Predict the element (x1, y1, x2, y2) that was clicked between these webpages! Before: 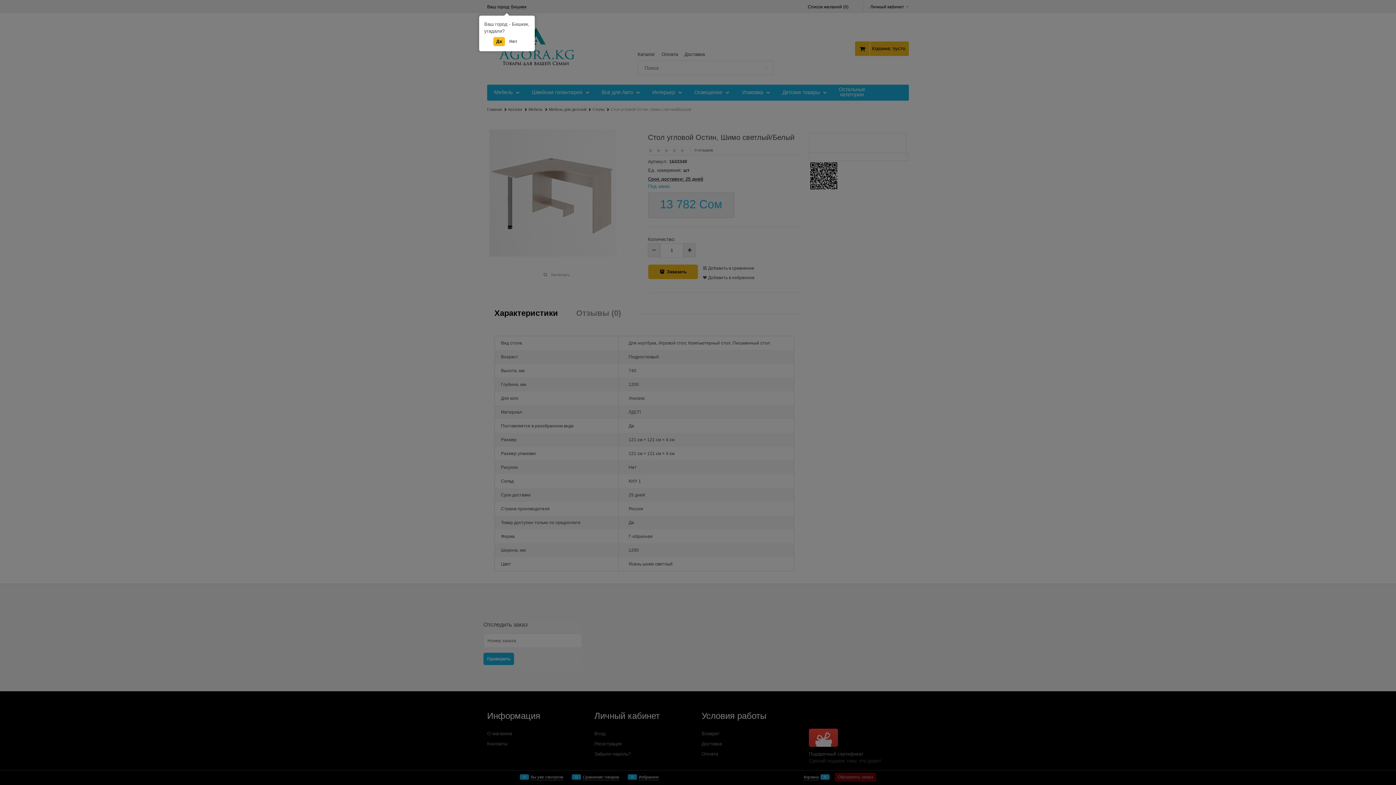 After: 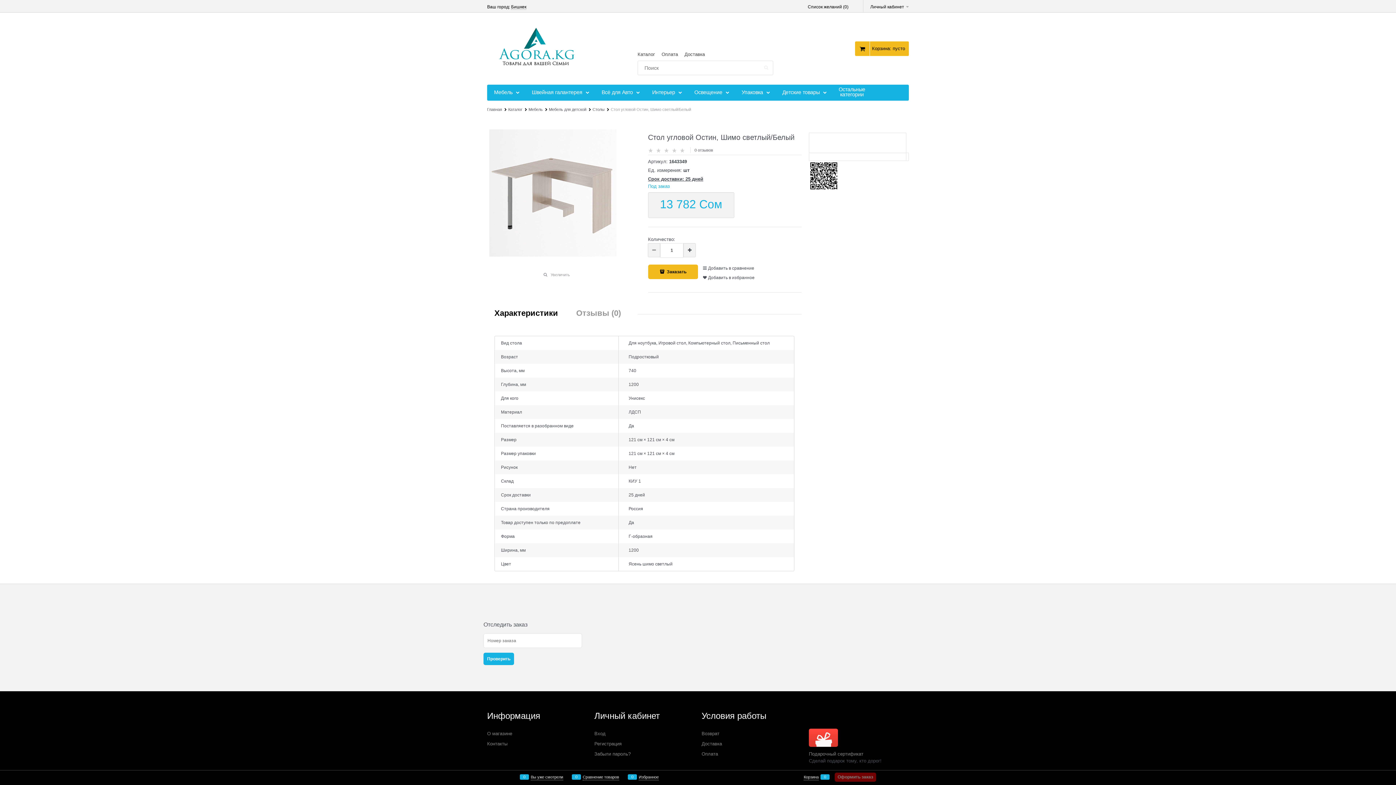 Action: label: Да bbox: (493, 37, 505, 46)